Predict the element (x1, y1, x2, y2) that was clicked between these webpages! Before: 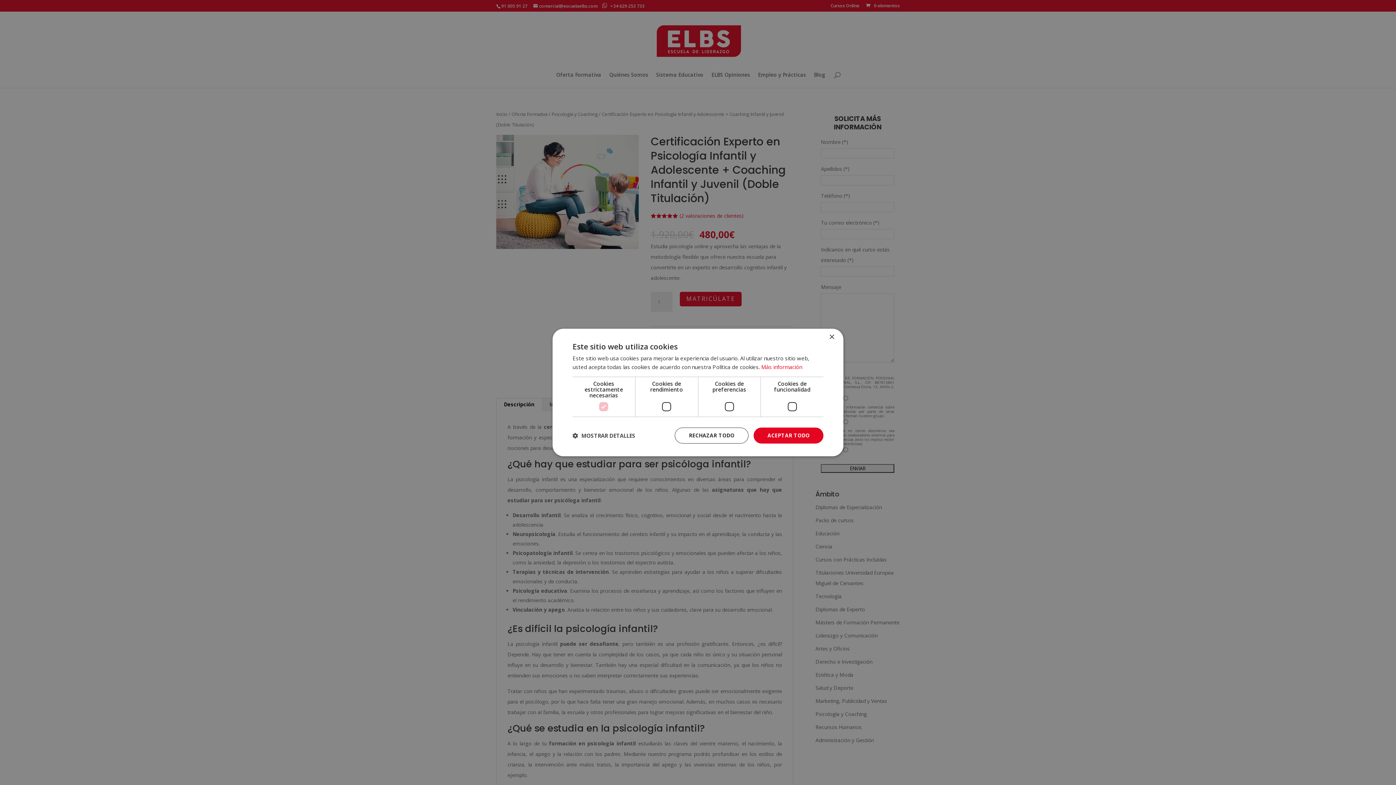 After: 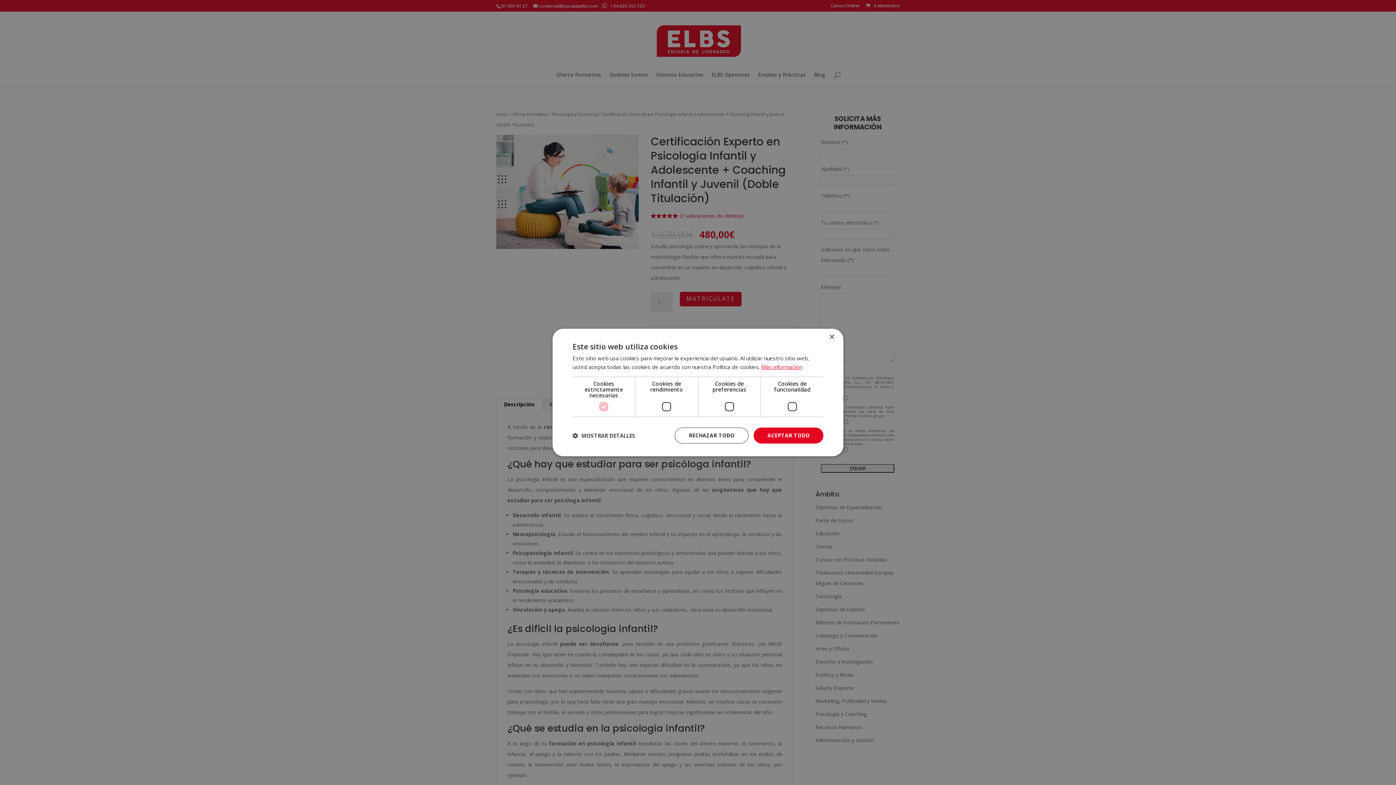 Action: bbox: (761, 363, 802, 370) label: Más información, opens a new window